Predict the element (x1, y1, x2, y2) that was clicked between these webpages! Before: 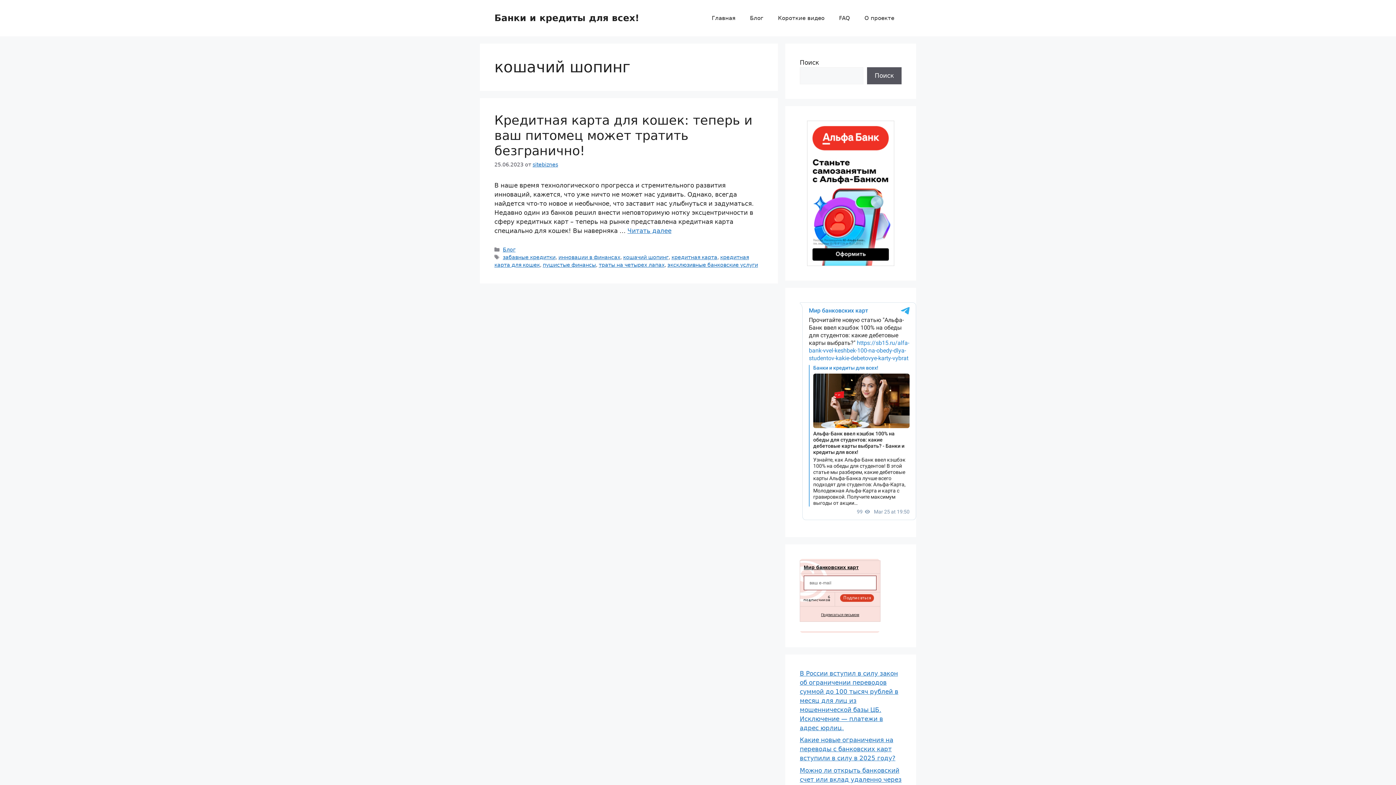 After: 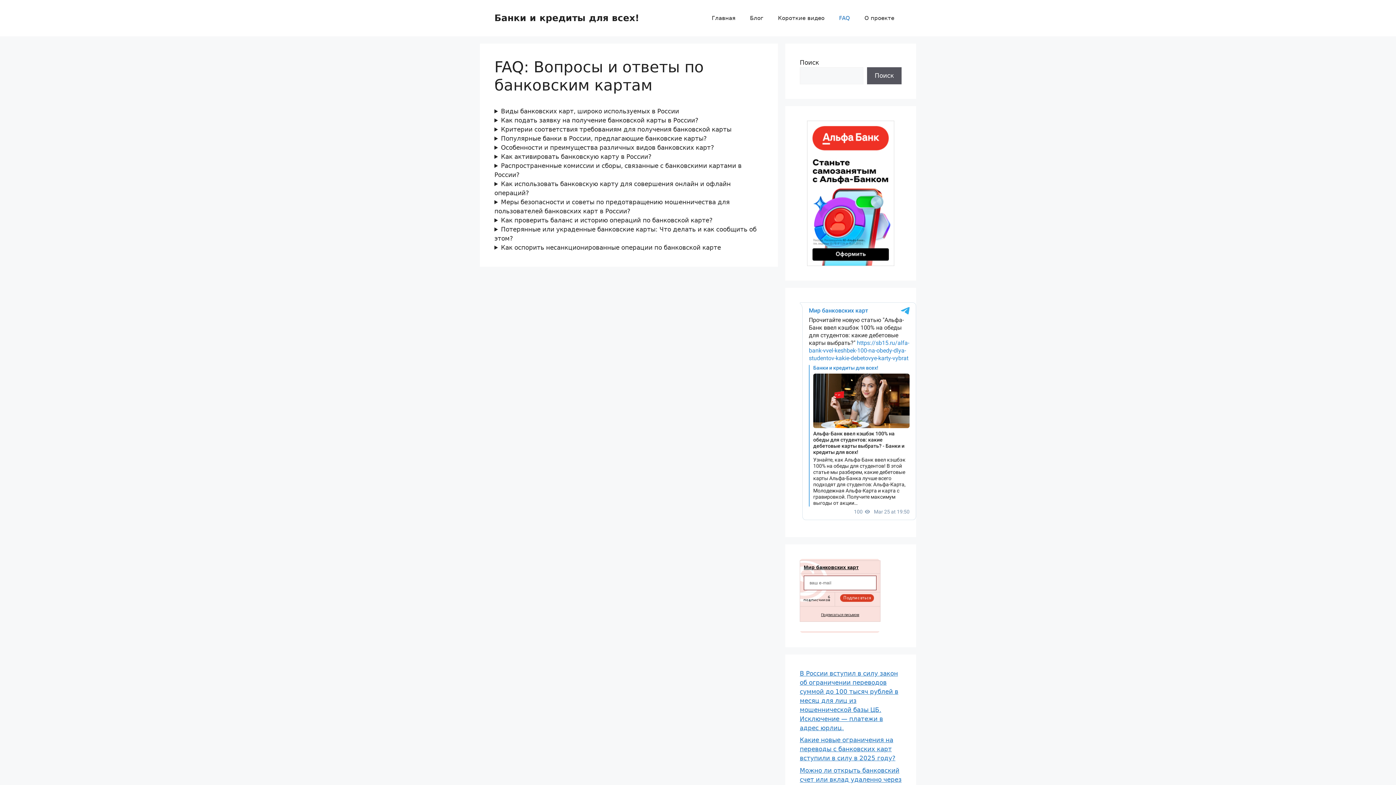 Action: bbox: (832, 7, 857, 29) label: FAQ